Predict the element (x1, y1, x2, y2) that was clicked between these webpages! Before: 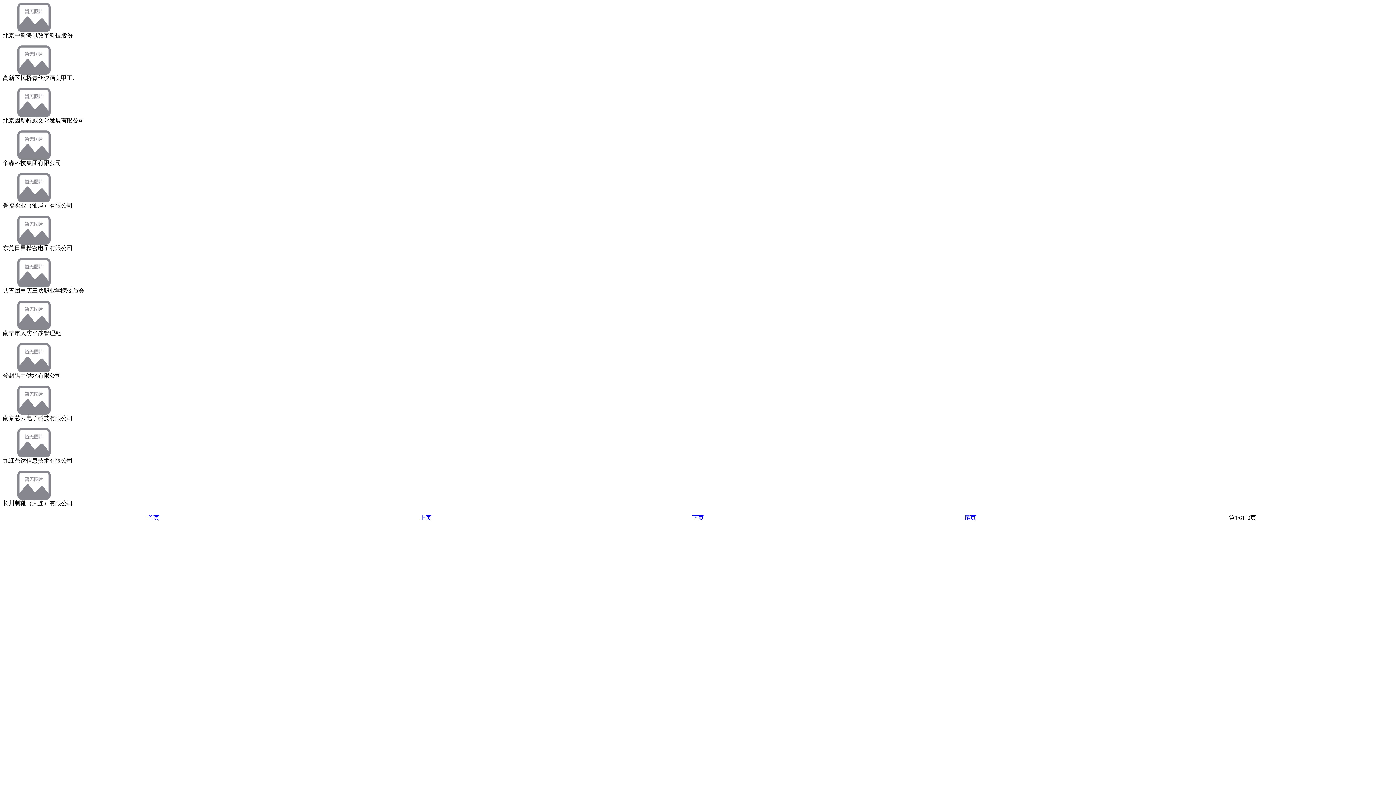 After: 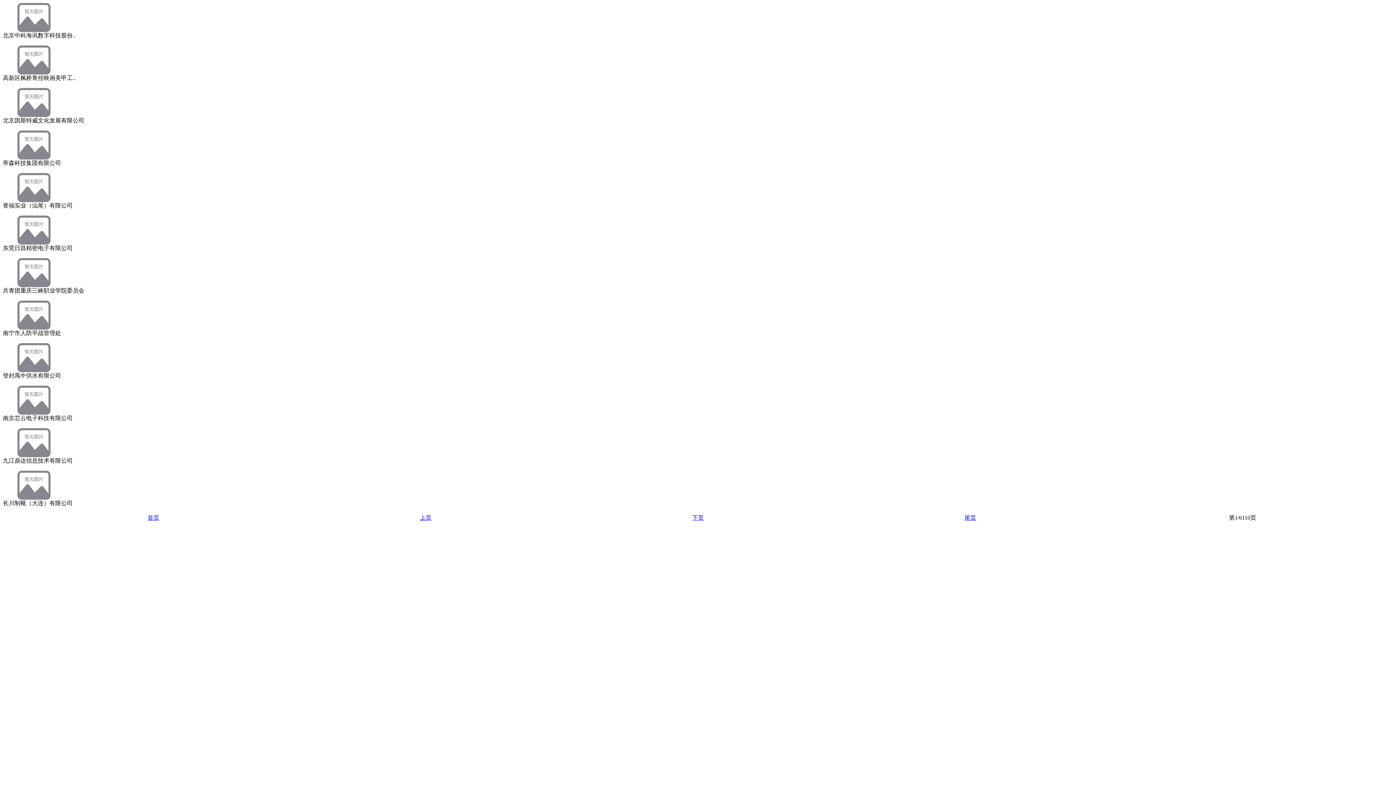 Action: bbox: (964, 514, 976, 521) label: 尾页